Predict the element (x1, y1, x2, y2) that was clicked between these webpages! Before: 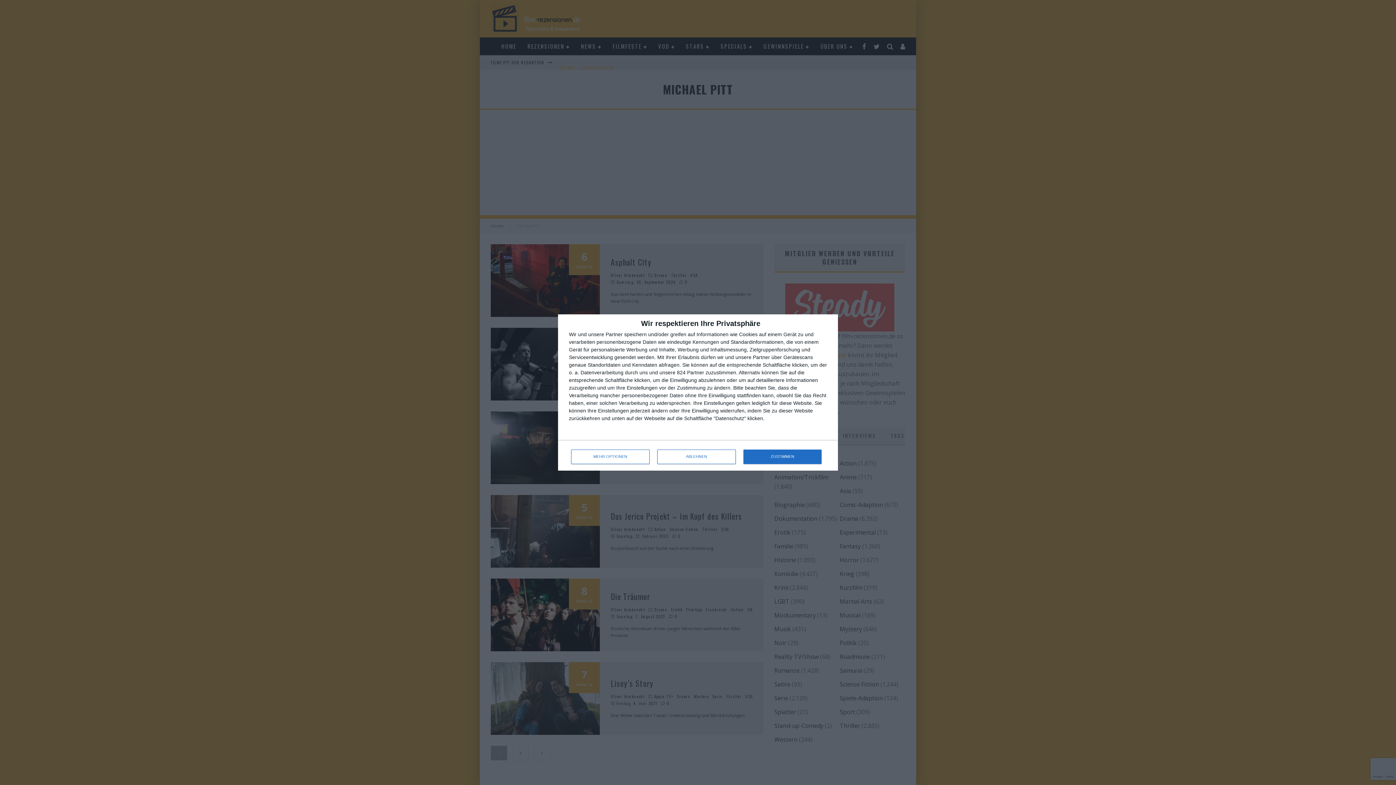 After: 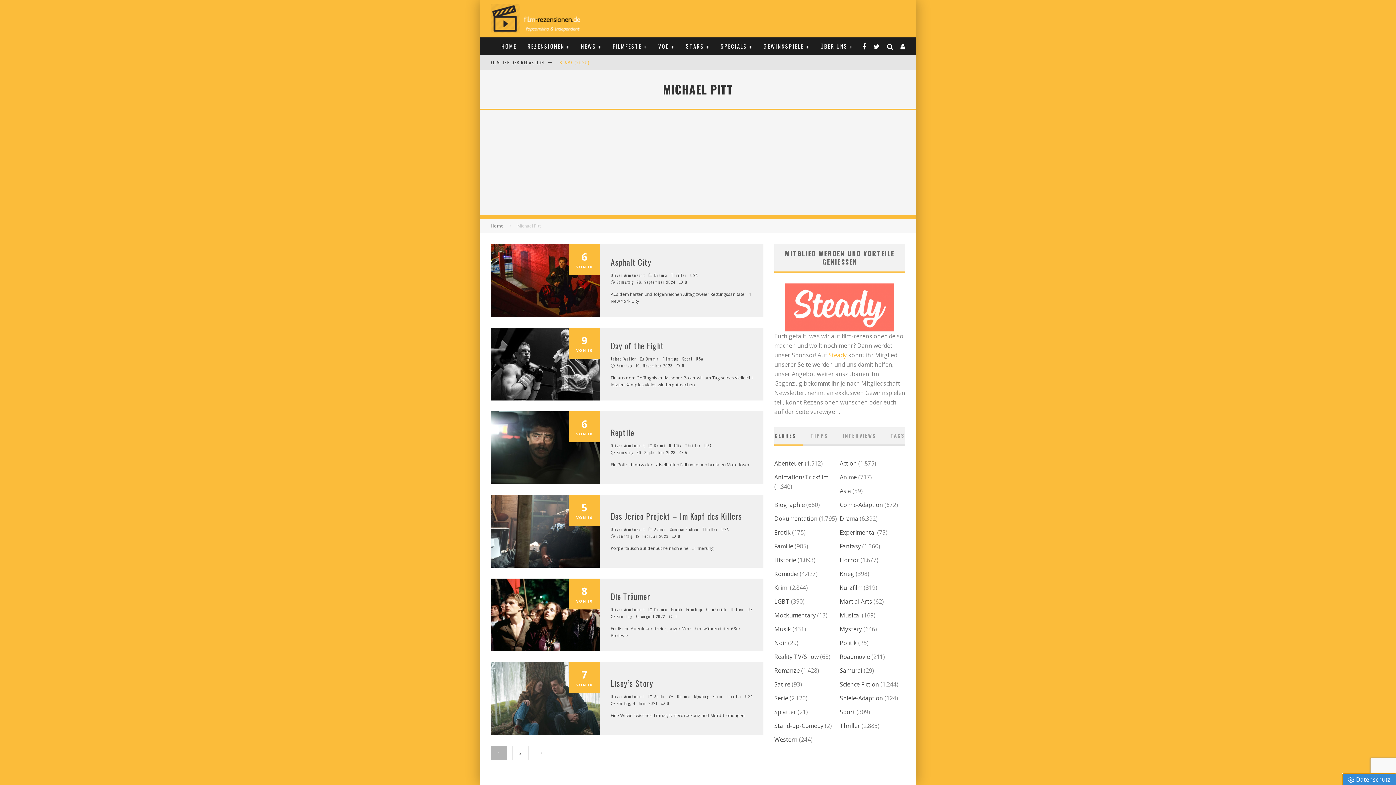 Action: label: ABLEHNEN bbox: (657, 449, 736, 464)